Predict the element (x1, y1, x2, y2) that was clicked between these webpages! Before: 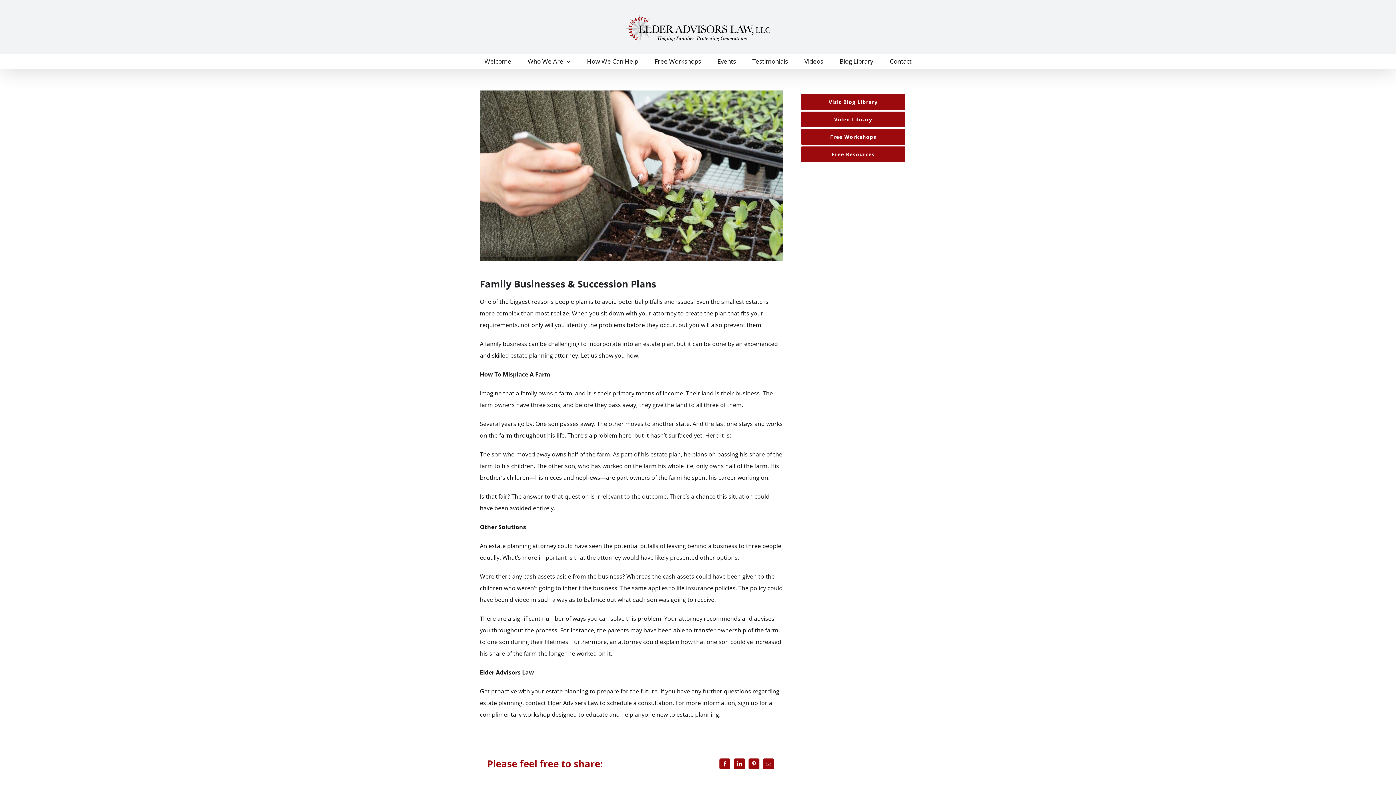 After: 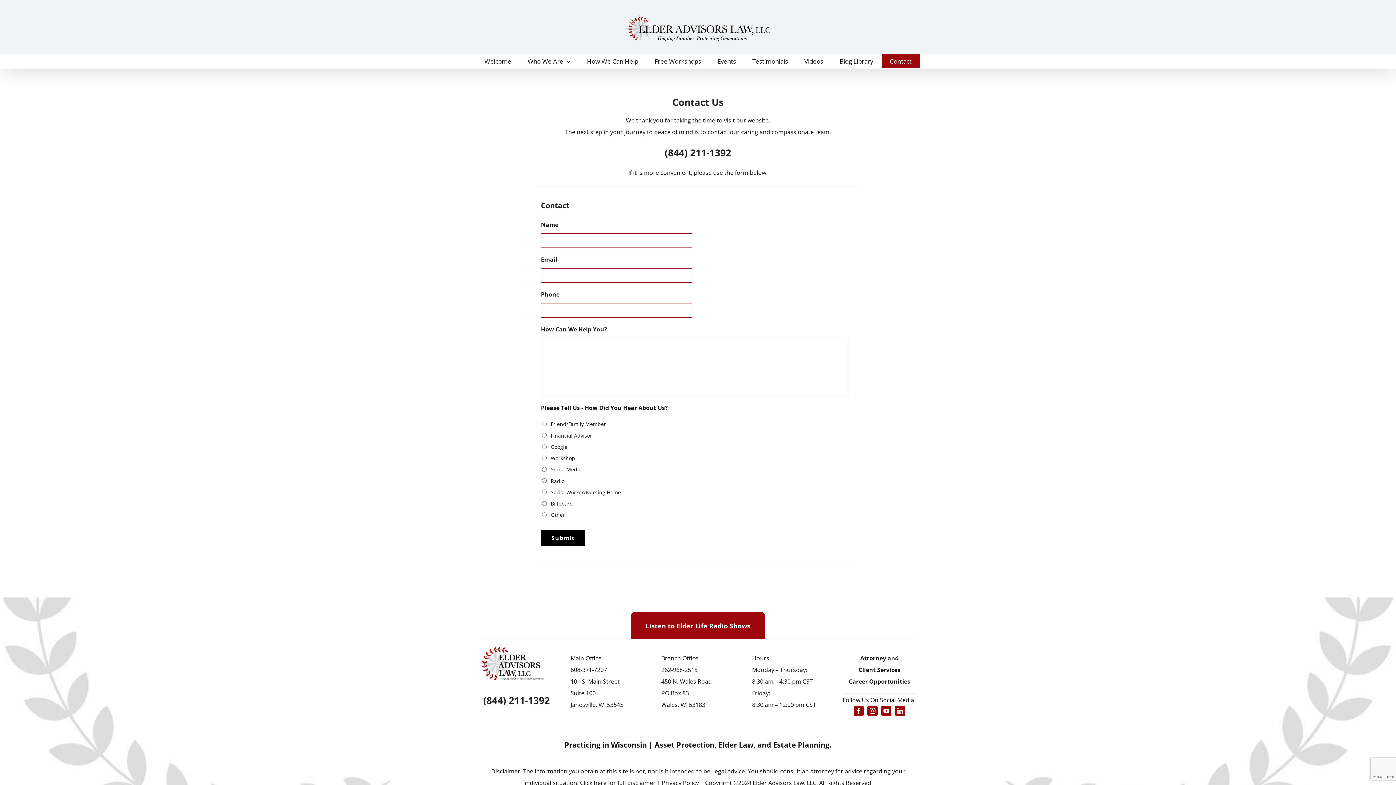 Action: label: Contact bbox: (881, 54, 920, 68)